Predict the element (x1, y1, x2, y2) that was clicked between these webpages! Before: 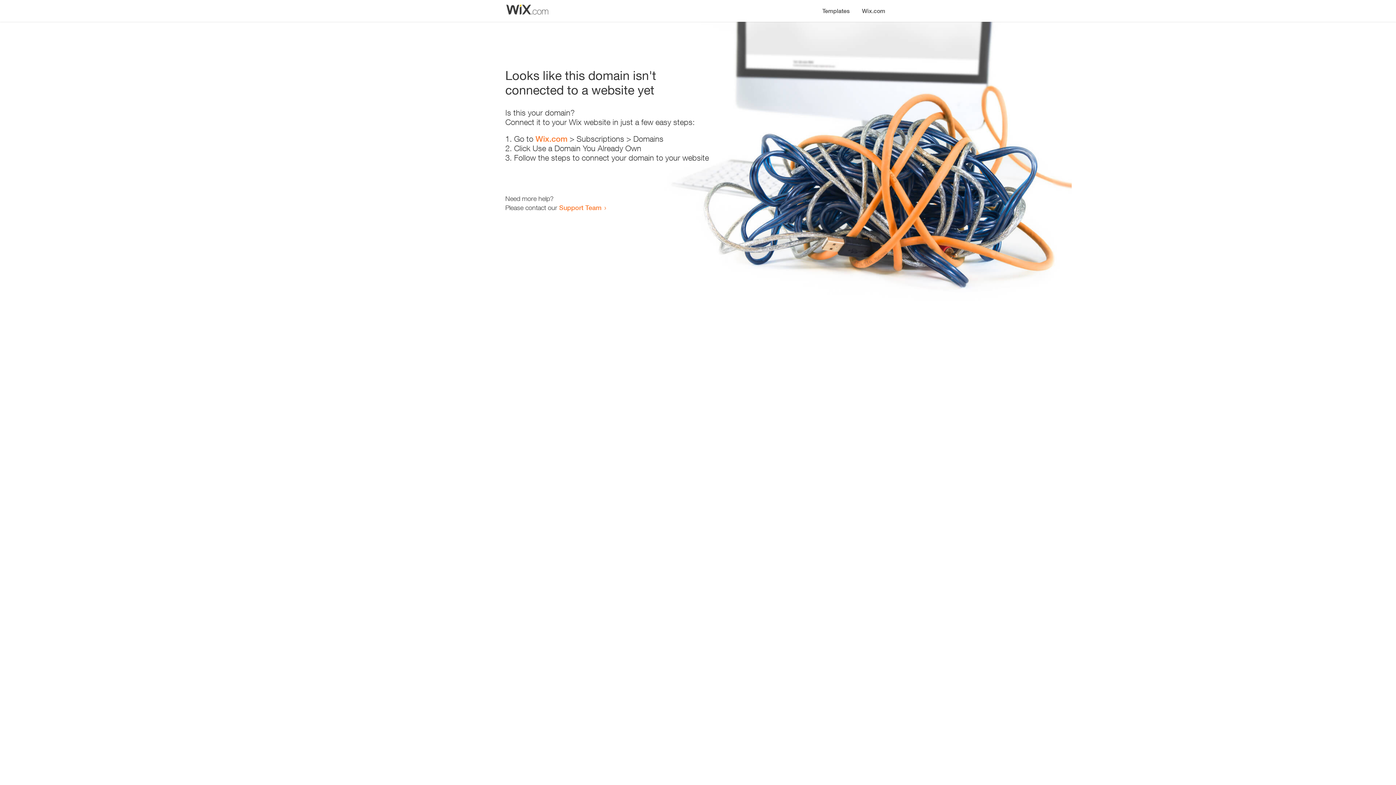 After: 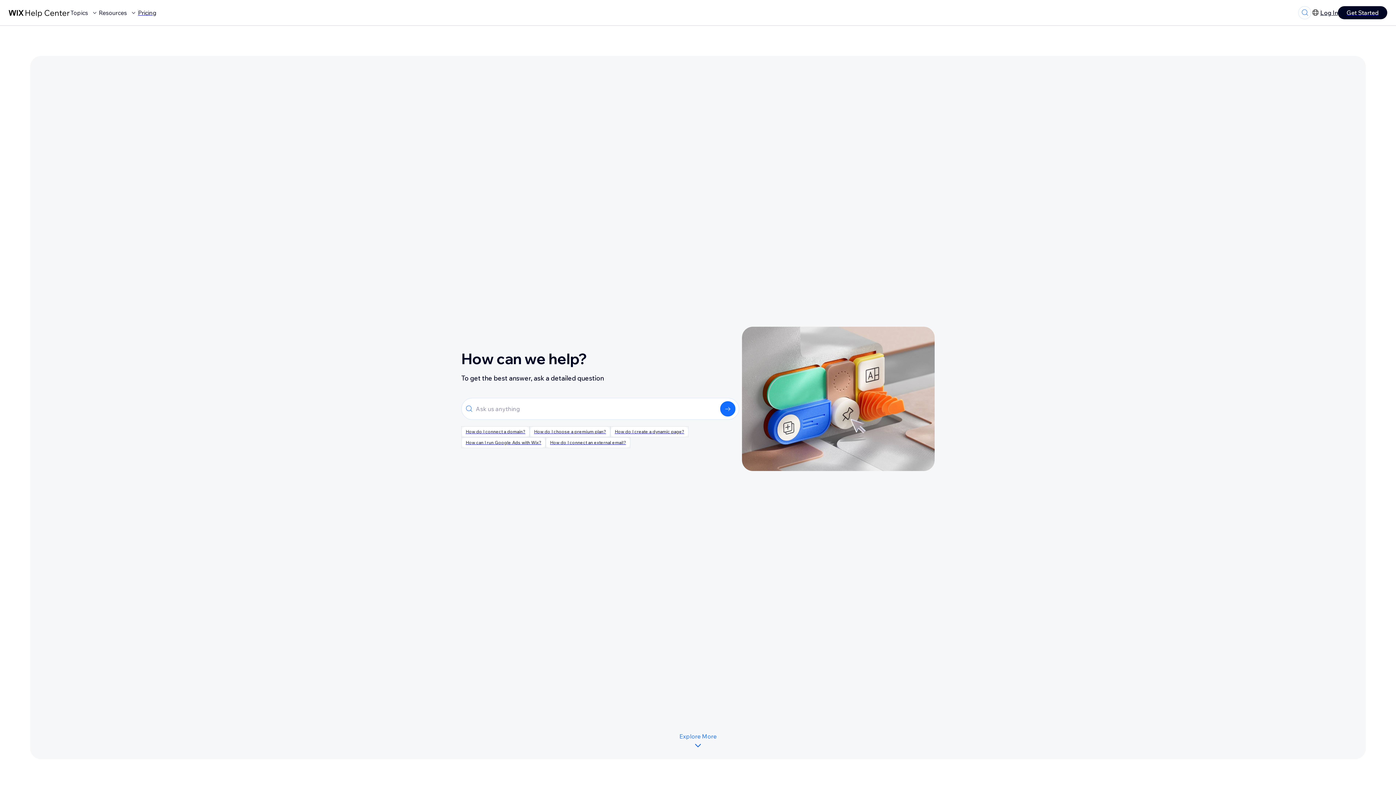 Action: label: Support Team bbox: (559, 203, 601, 211)